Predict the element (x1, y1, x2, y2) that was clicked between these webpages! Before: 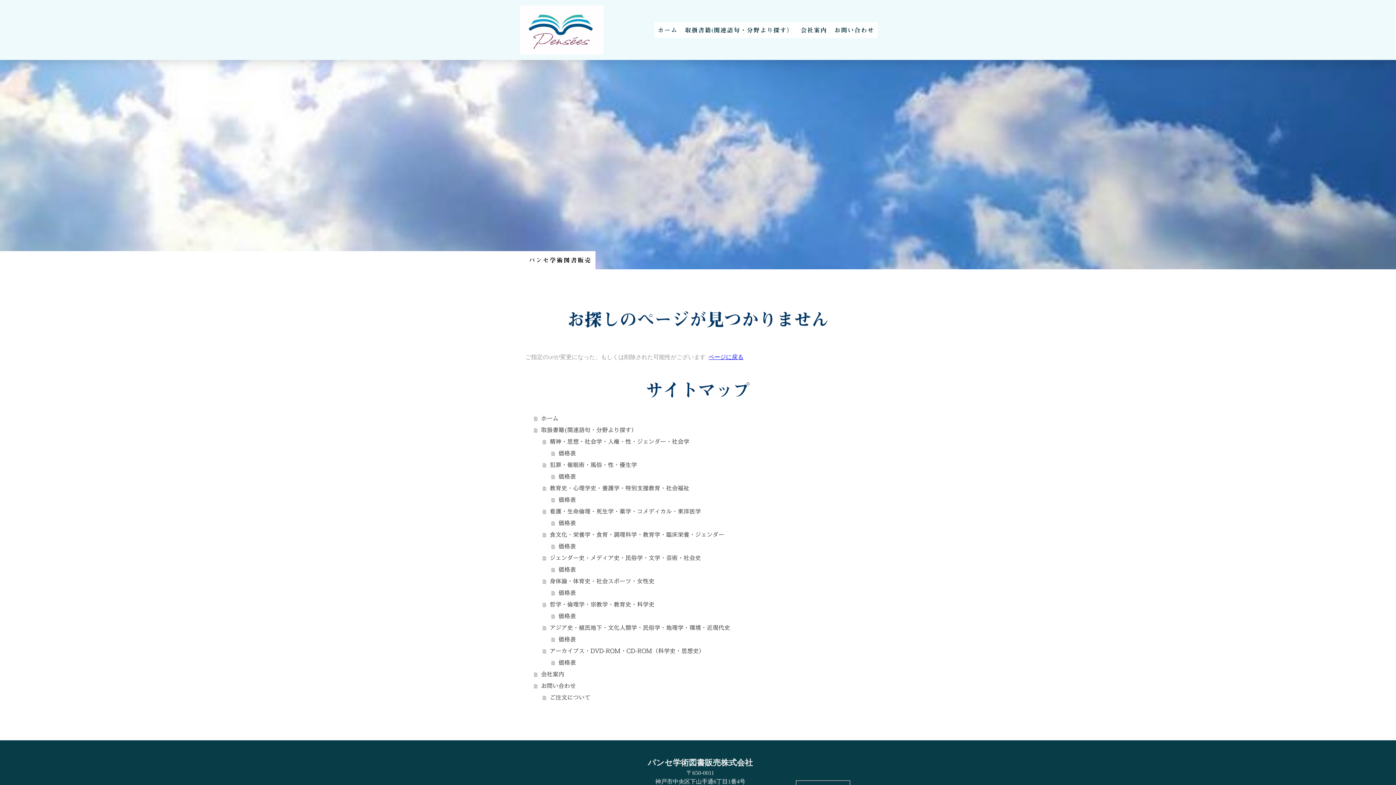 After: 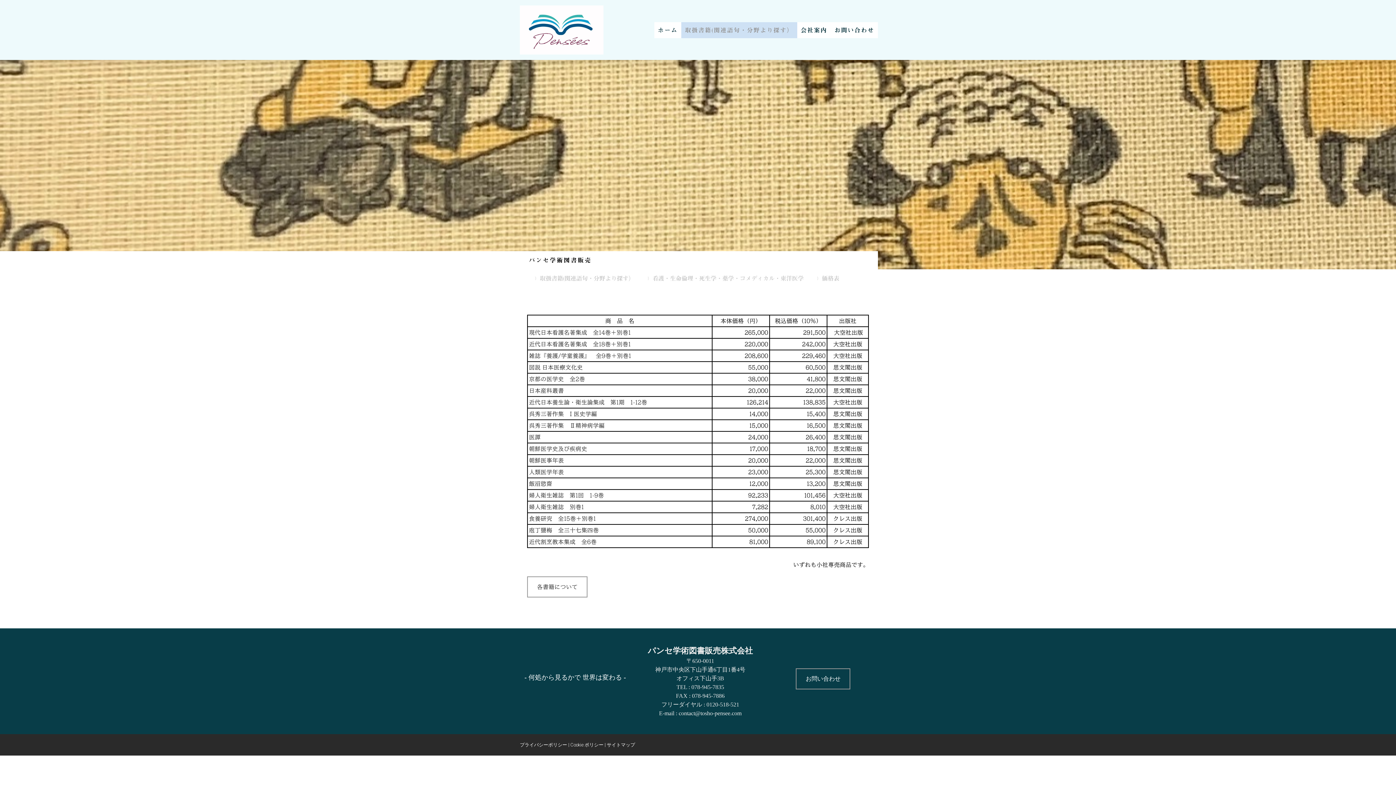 Action: label: 価格表 bbox: (551, 517, 870, 529)